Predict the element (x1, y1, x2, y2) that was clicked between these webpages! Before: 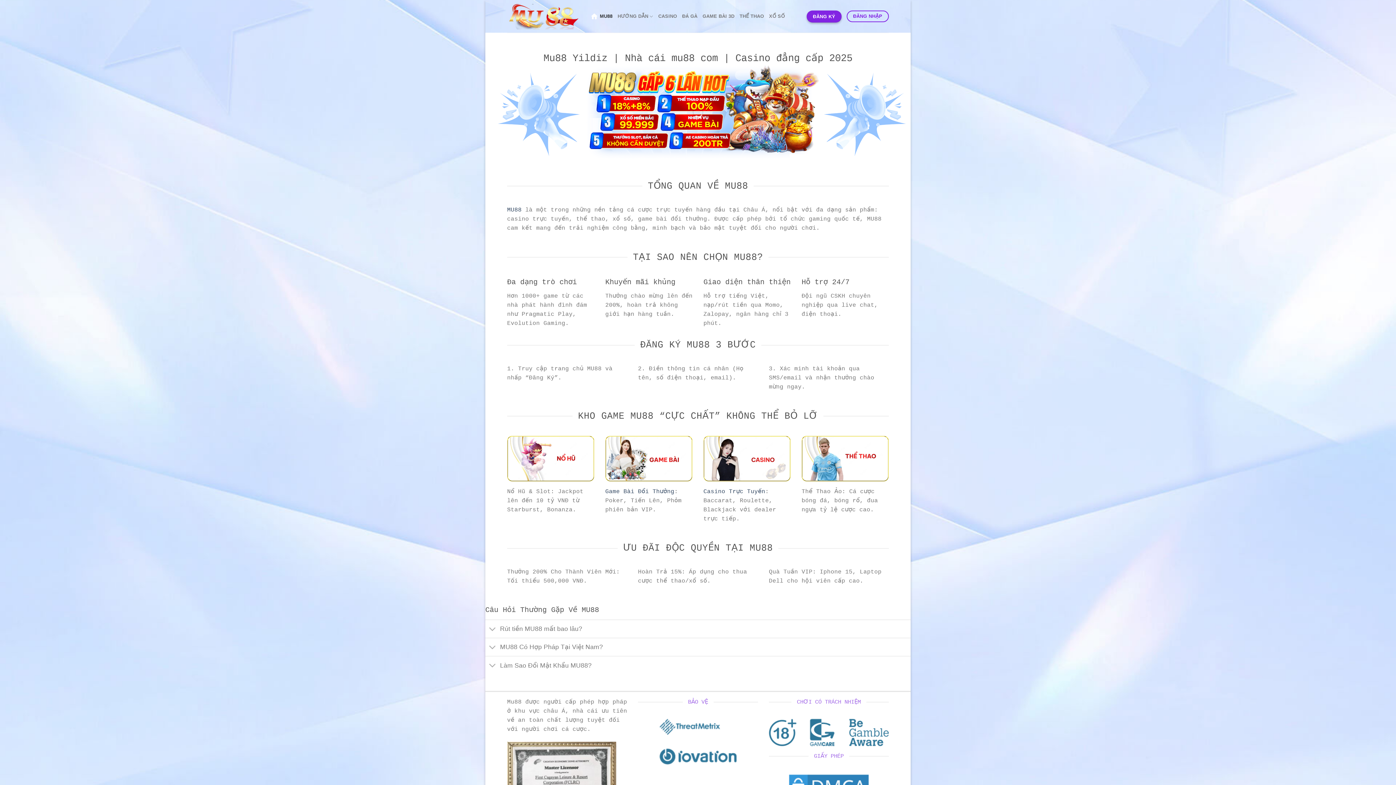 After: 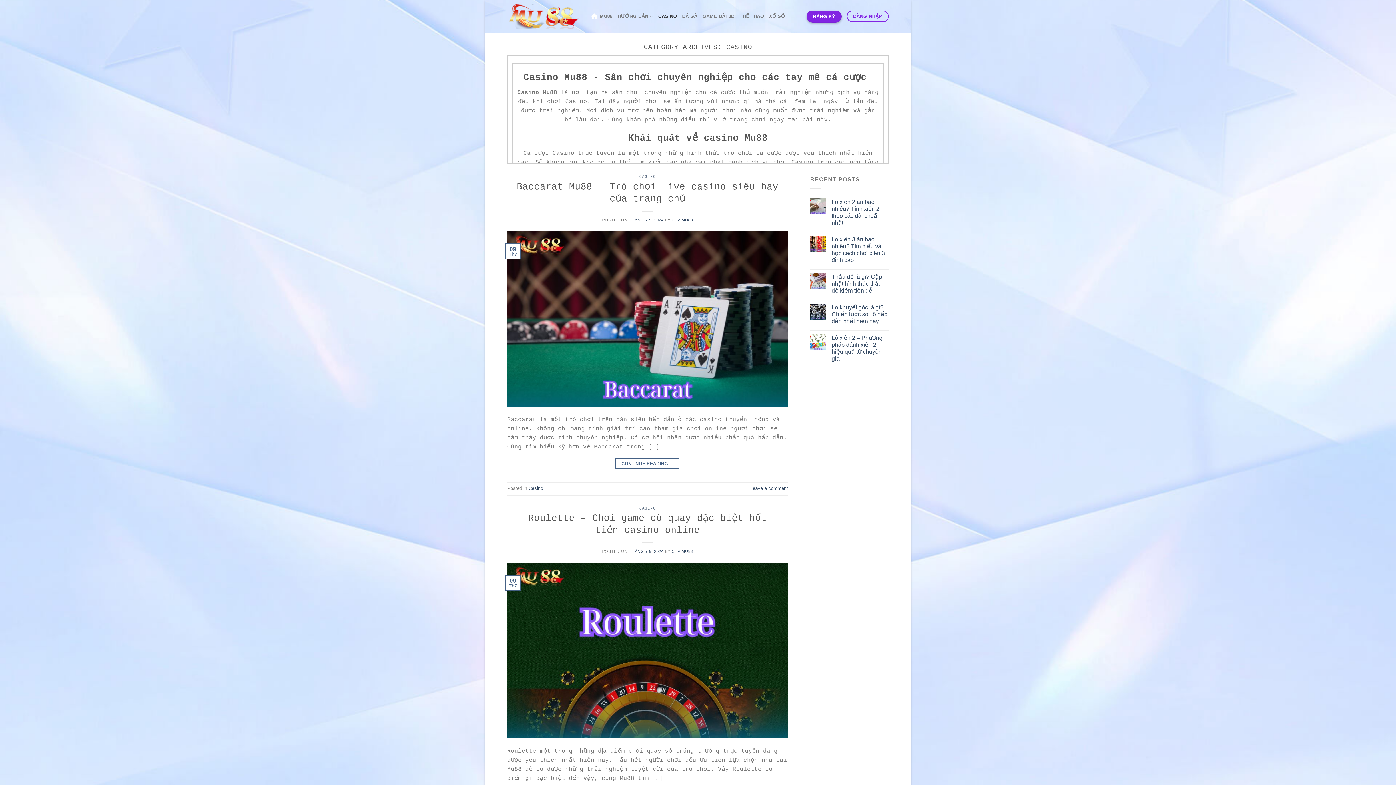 Action: bbox: (703, 488, 765, 495) label: Casino Trực Tuyến